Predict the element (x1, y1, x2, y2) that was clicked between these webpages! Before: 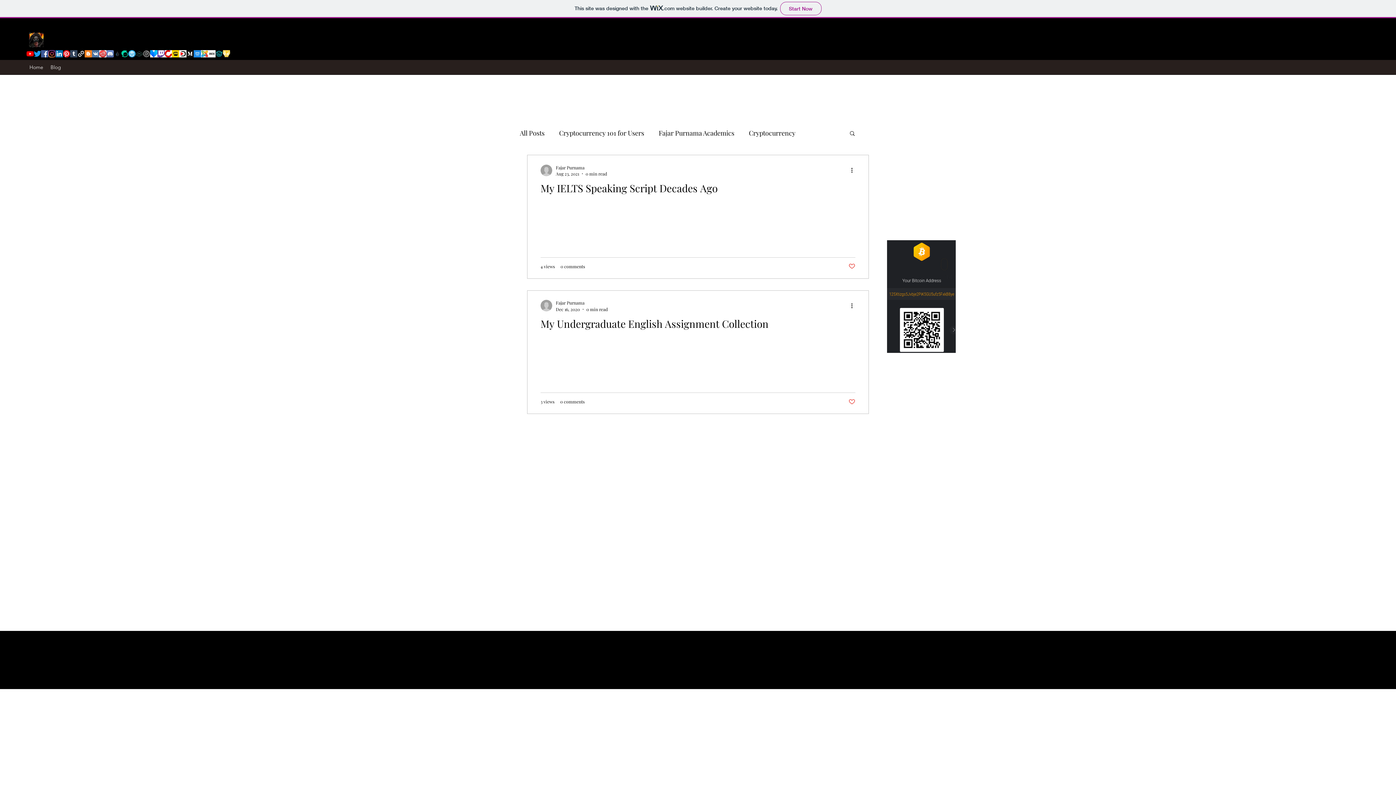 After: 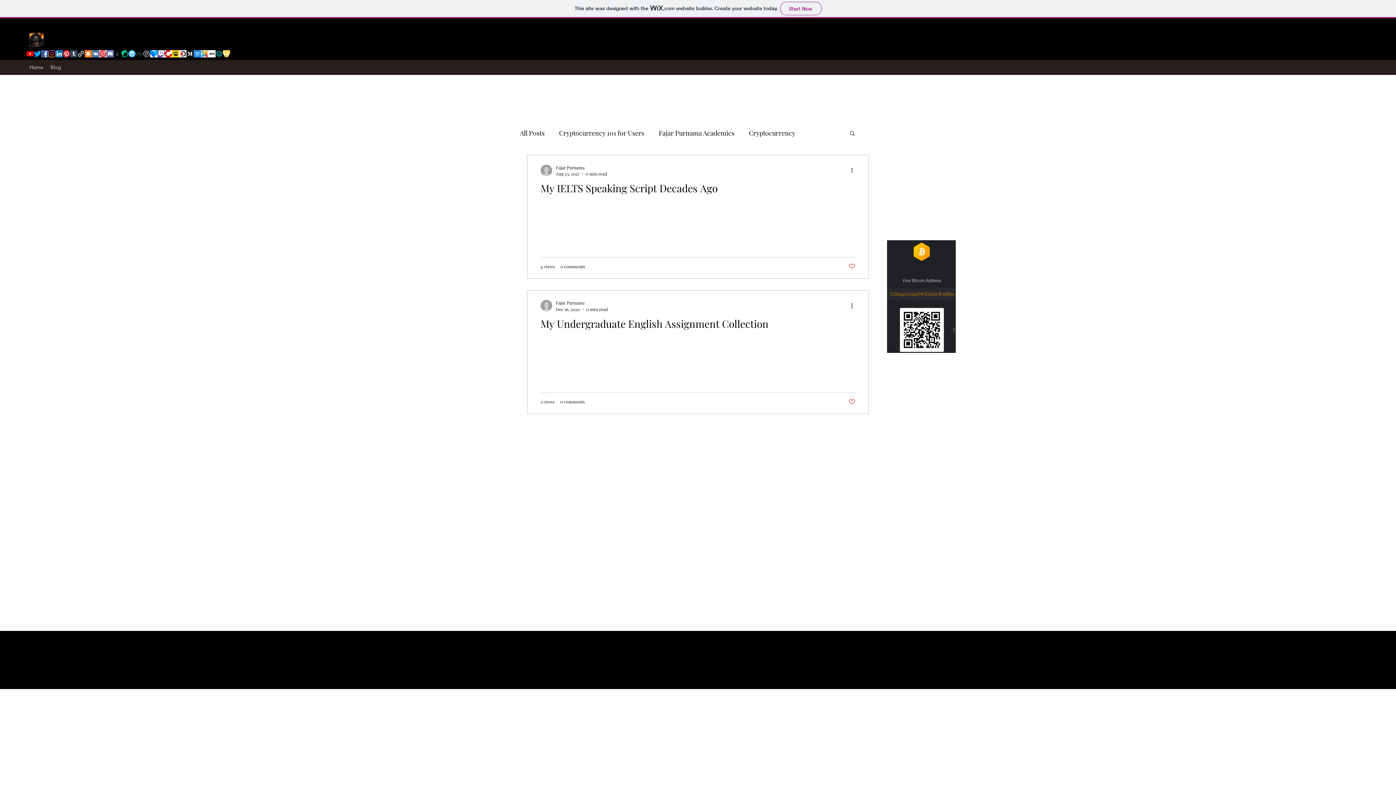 Action: label: socialeaglerockglobal bbox: (215, 50, 222, 57)